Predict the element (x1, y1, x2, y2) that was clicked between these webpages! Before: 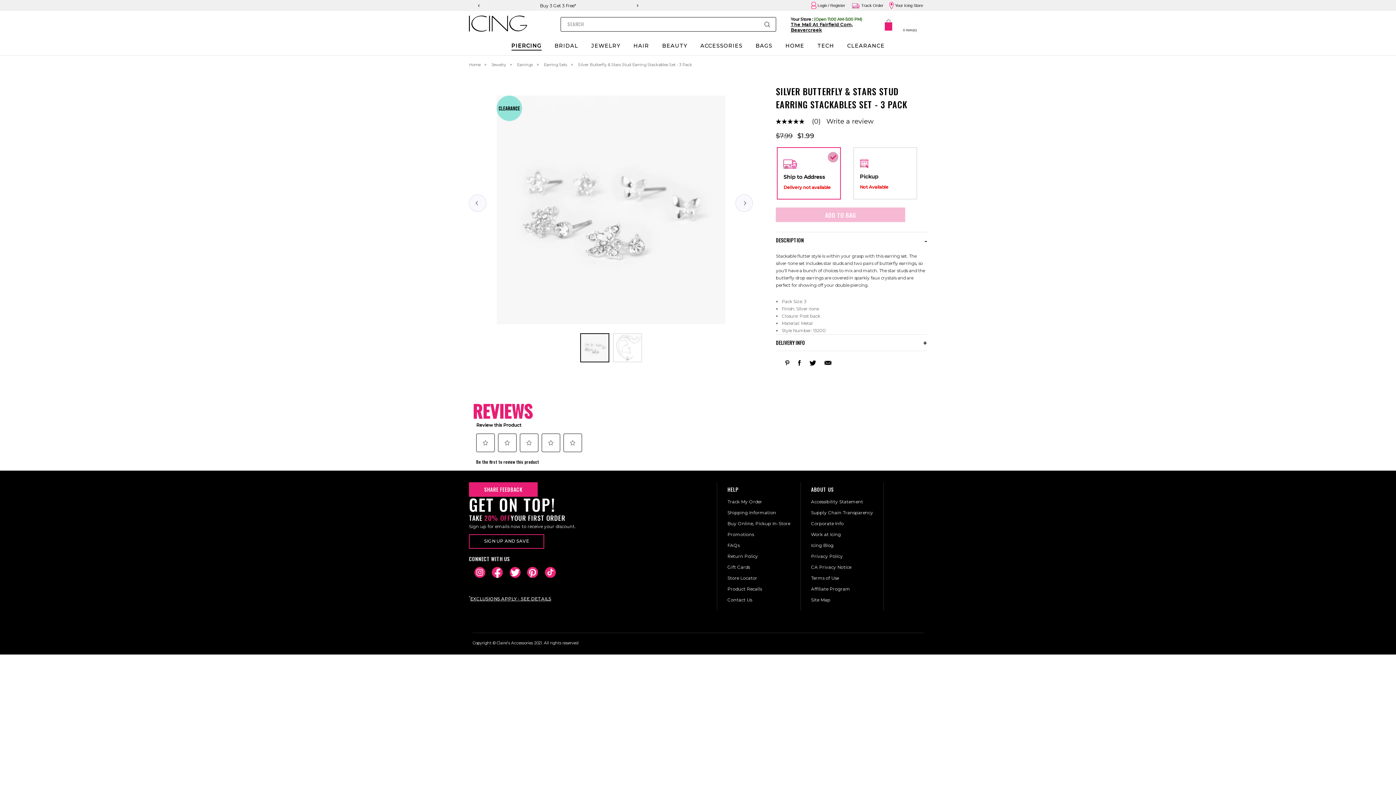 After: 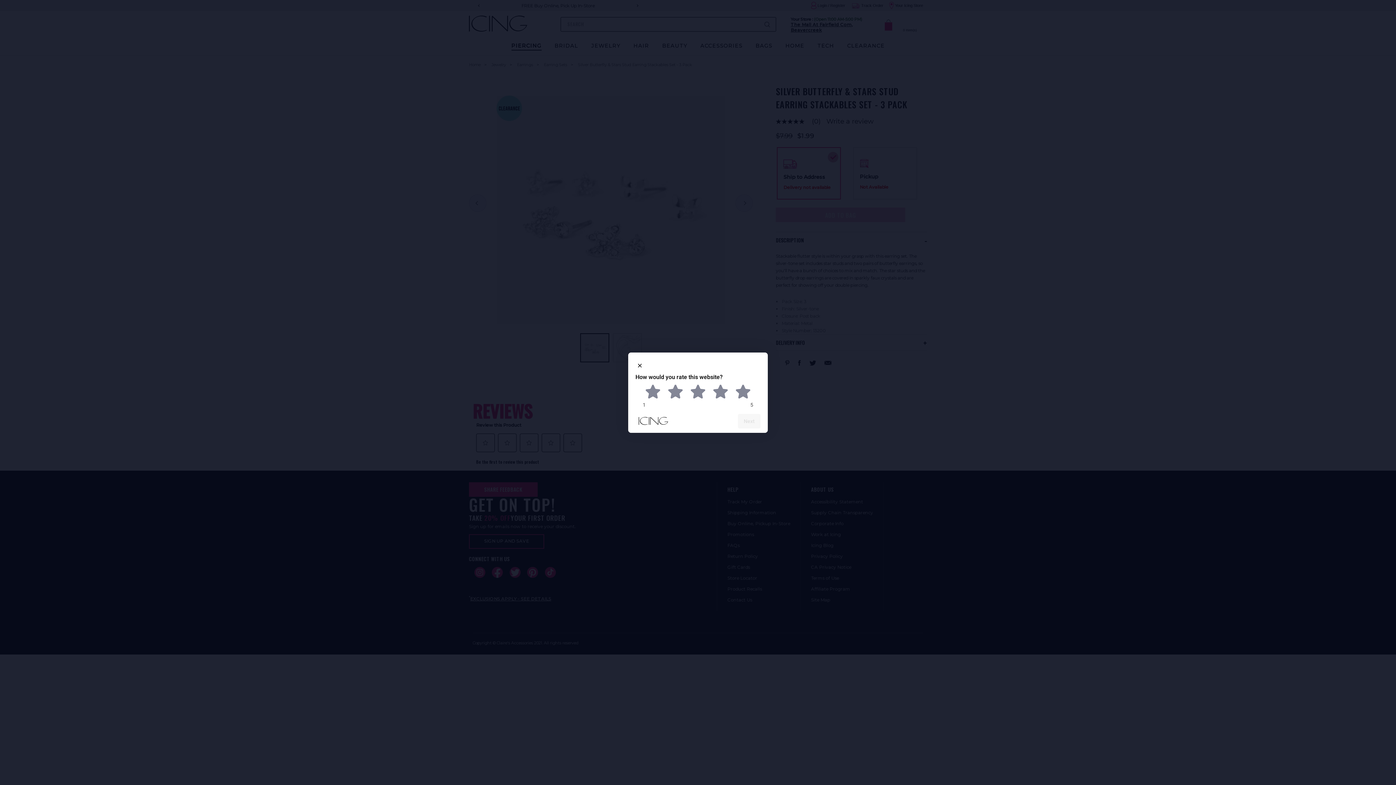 Action: label: SHARE FEEDBACK bbox: (469, 397, 537, 412)